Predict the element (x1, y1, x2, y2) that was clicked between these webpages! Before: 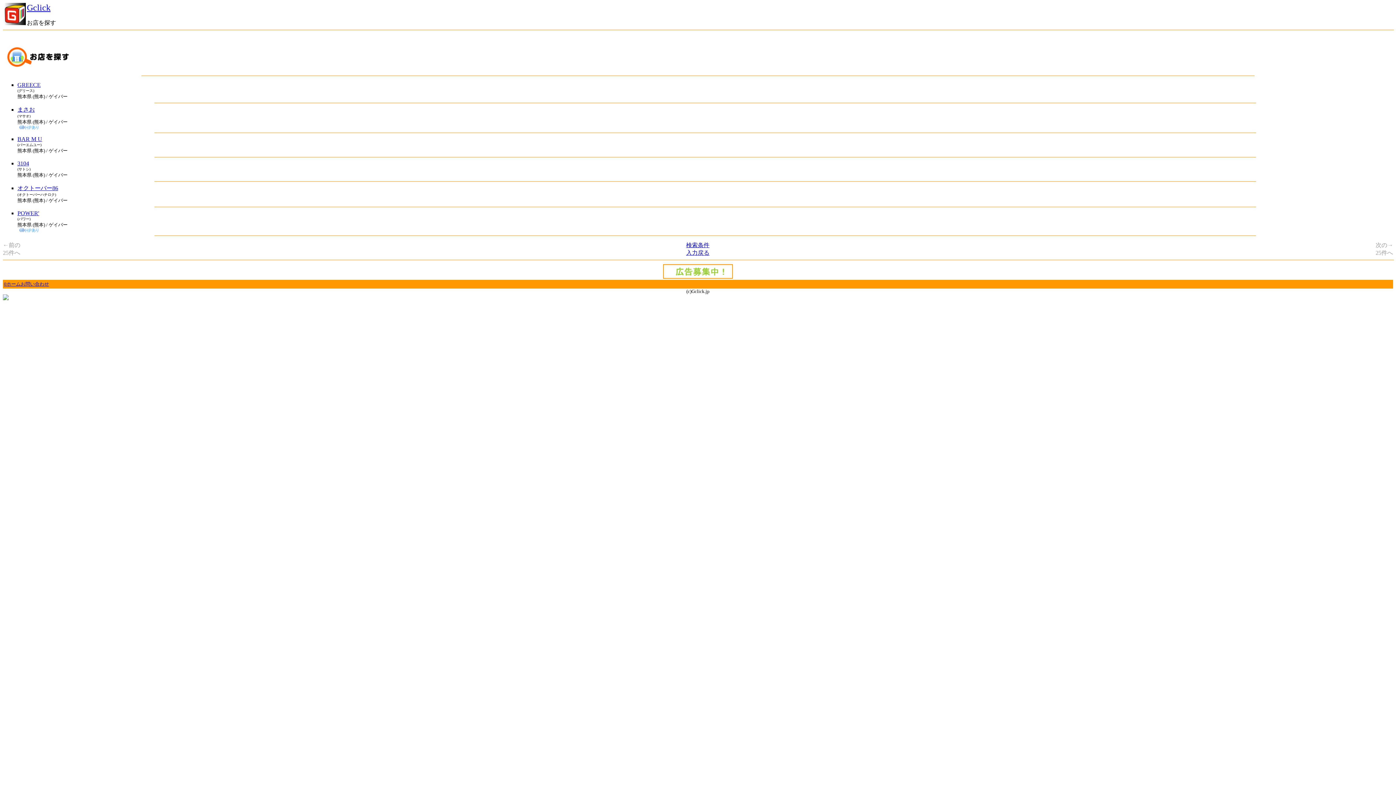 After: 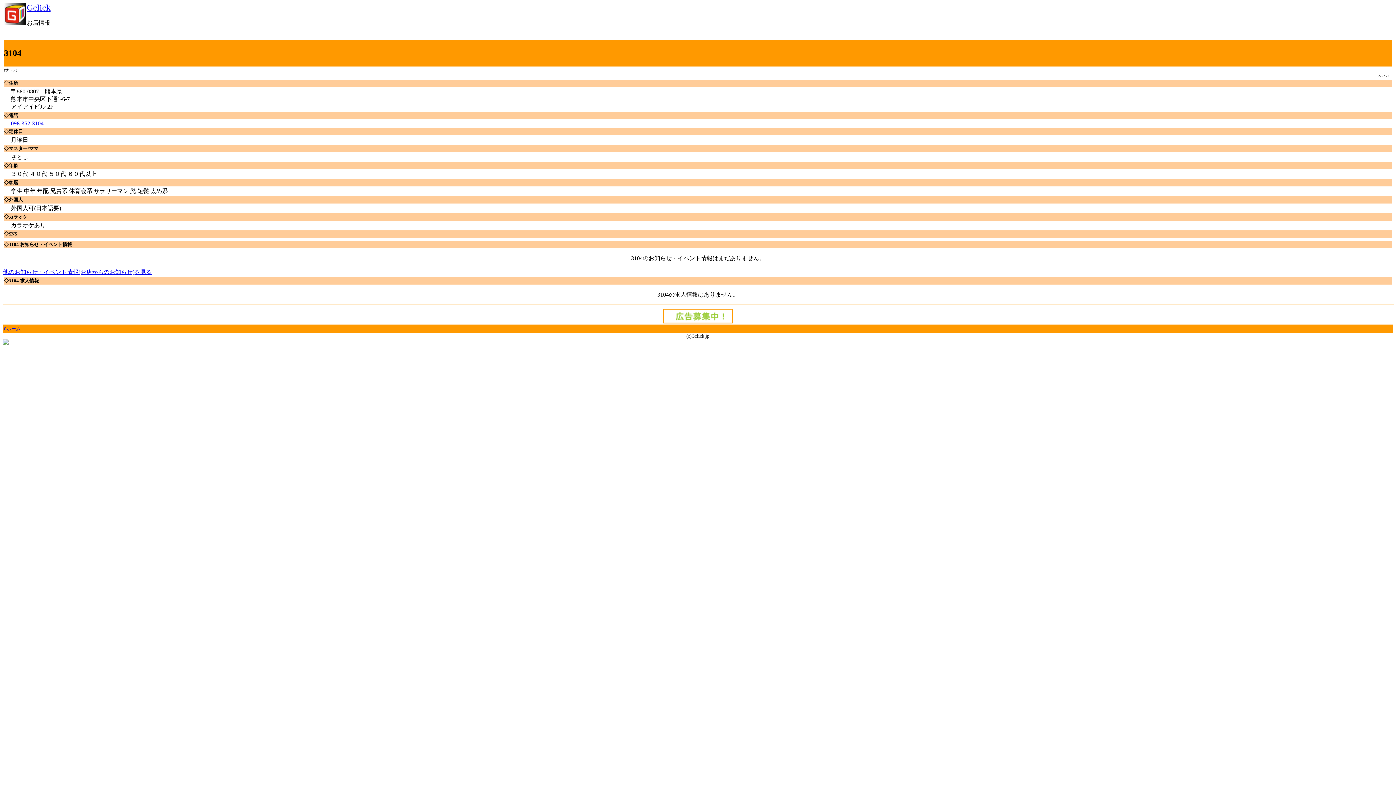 Action: label: 3104 bbox: (17, 160, 29, 166)